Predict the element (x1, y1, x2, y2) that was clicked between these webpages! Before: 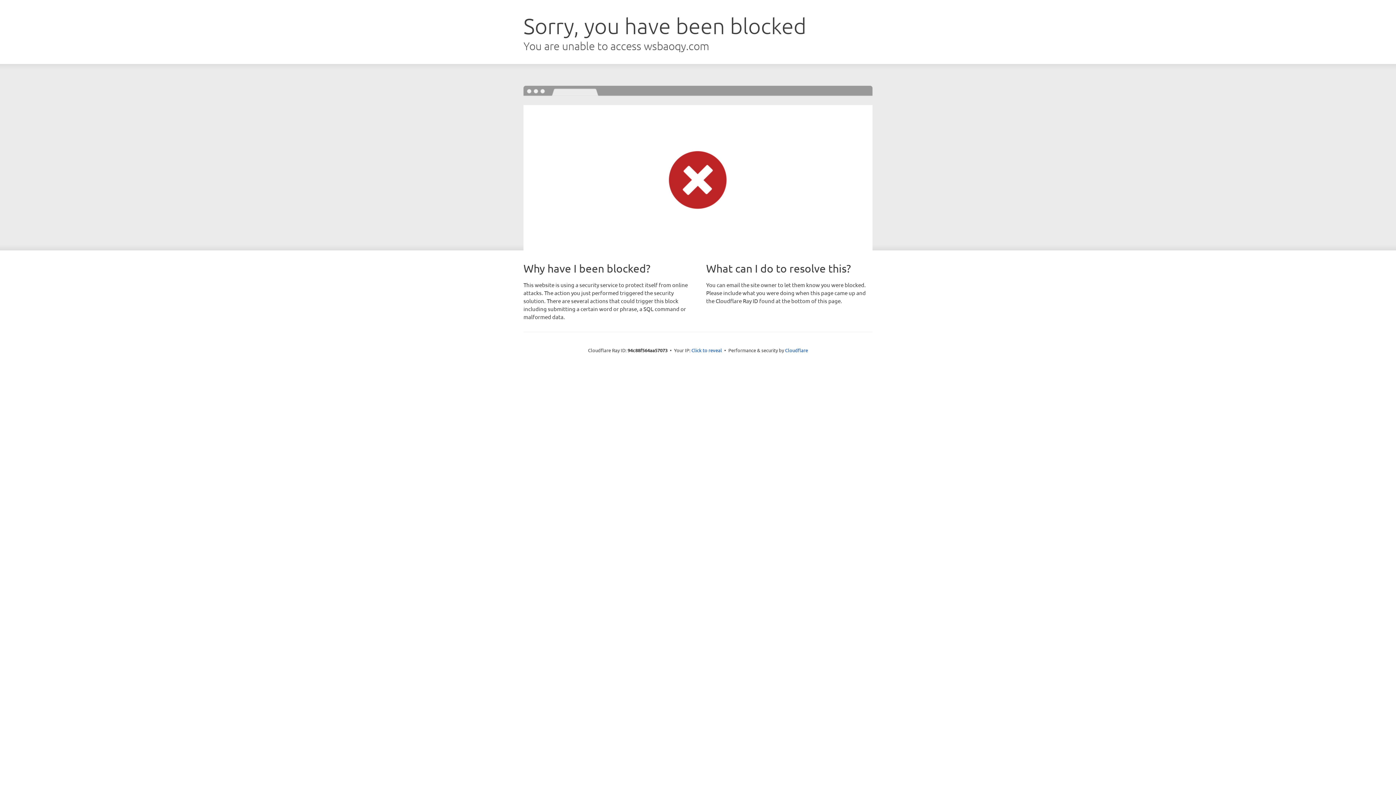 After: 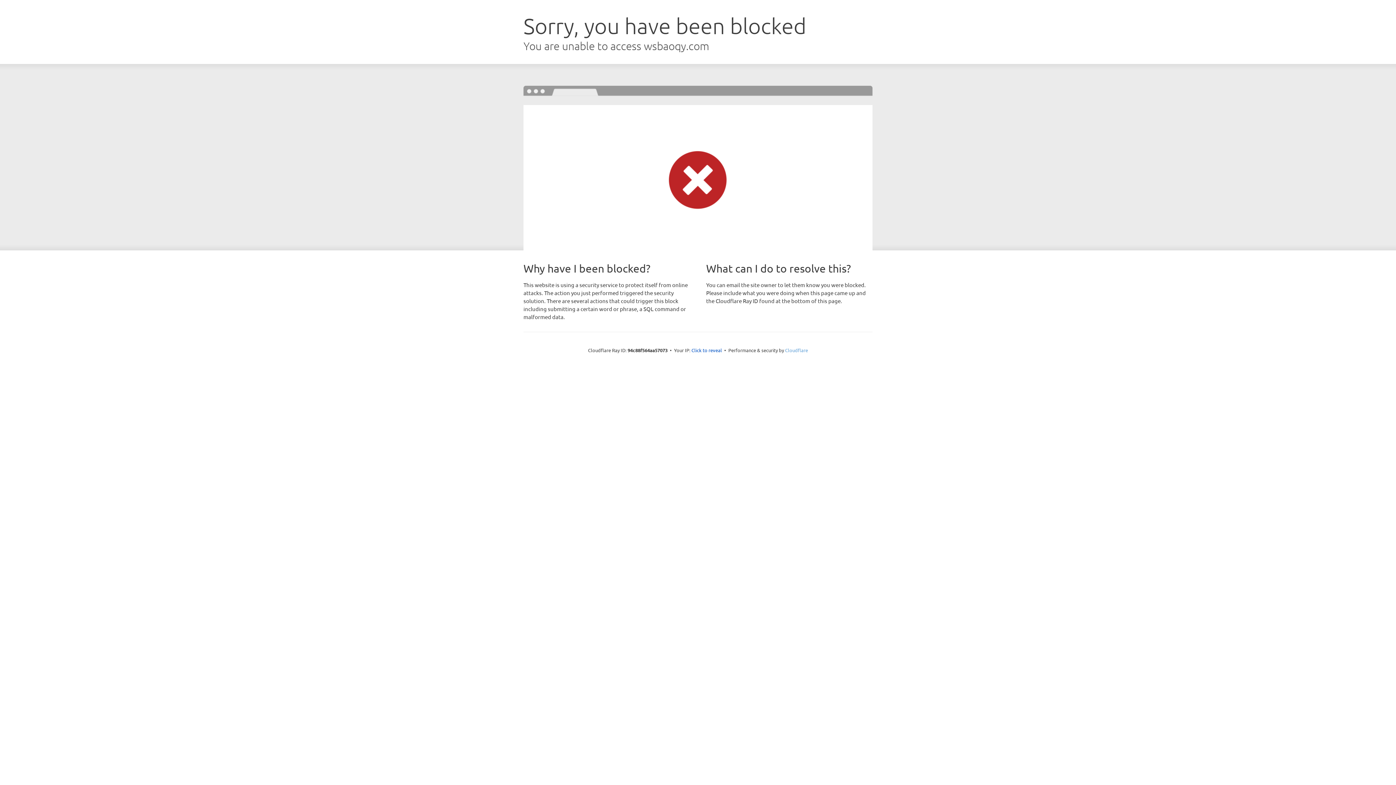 Action: label: Cloudflare bbox: (785, 347, 808, 353)